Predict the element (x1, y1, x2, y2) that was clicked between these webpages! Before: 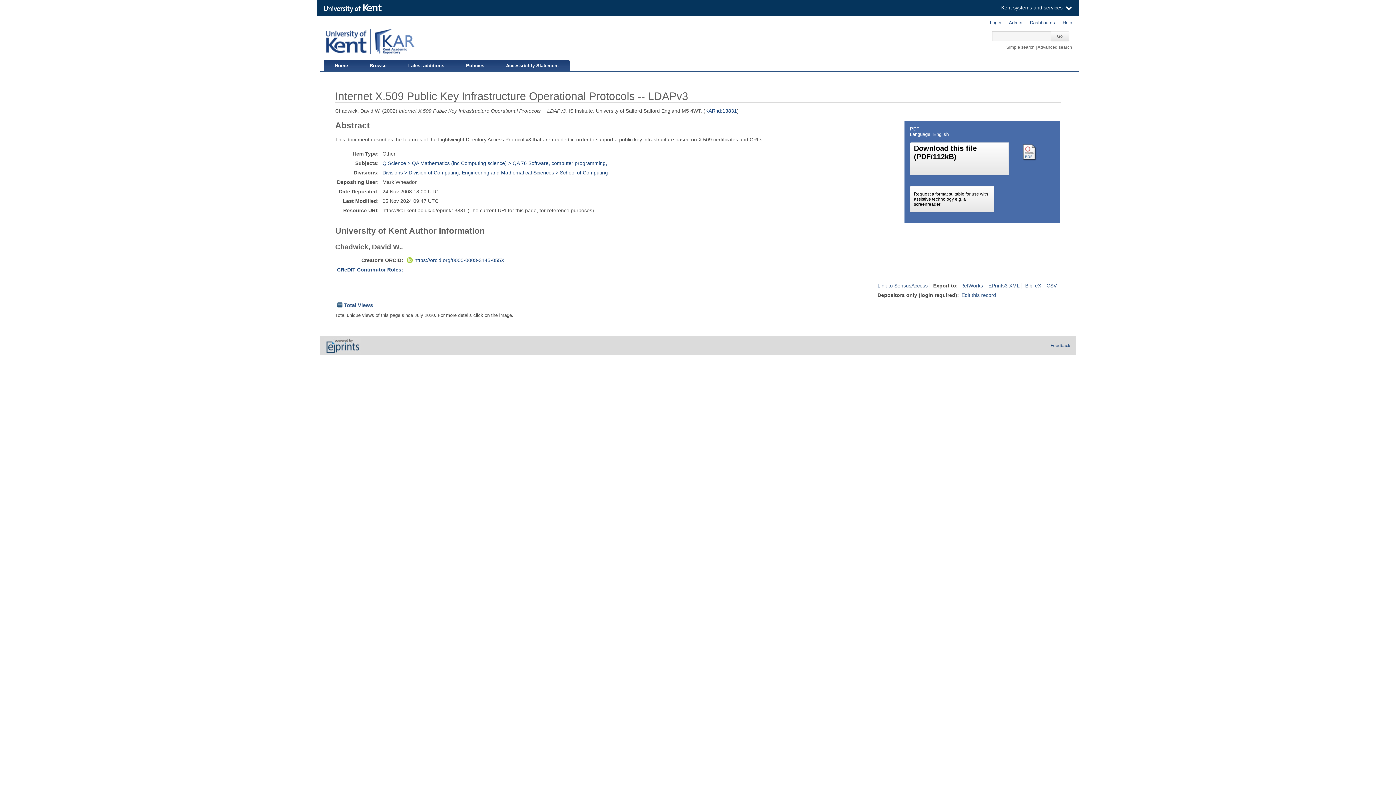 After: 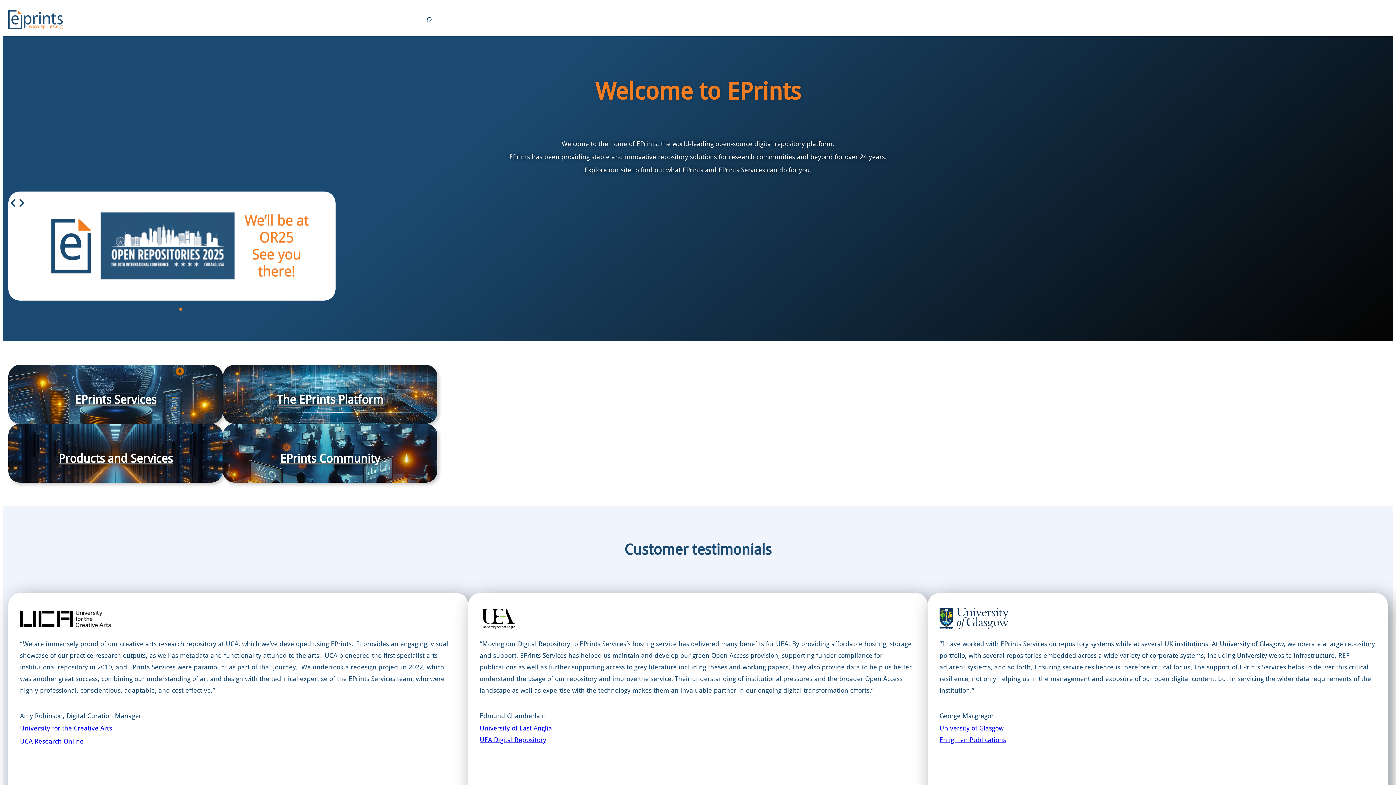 Action: bbox: (324, 350, 360, 354)